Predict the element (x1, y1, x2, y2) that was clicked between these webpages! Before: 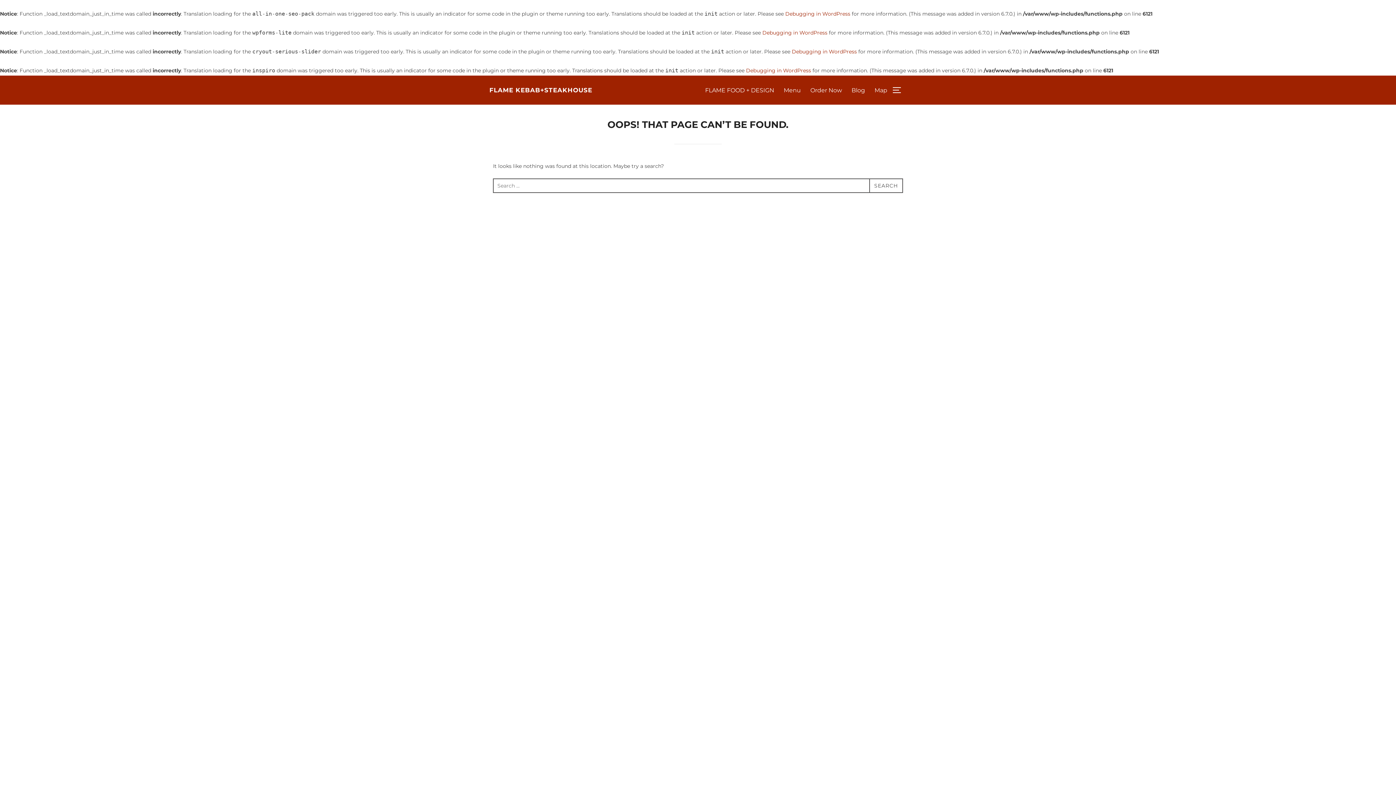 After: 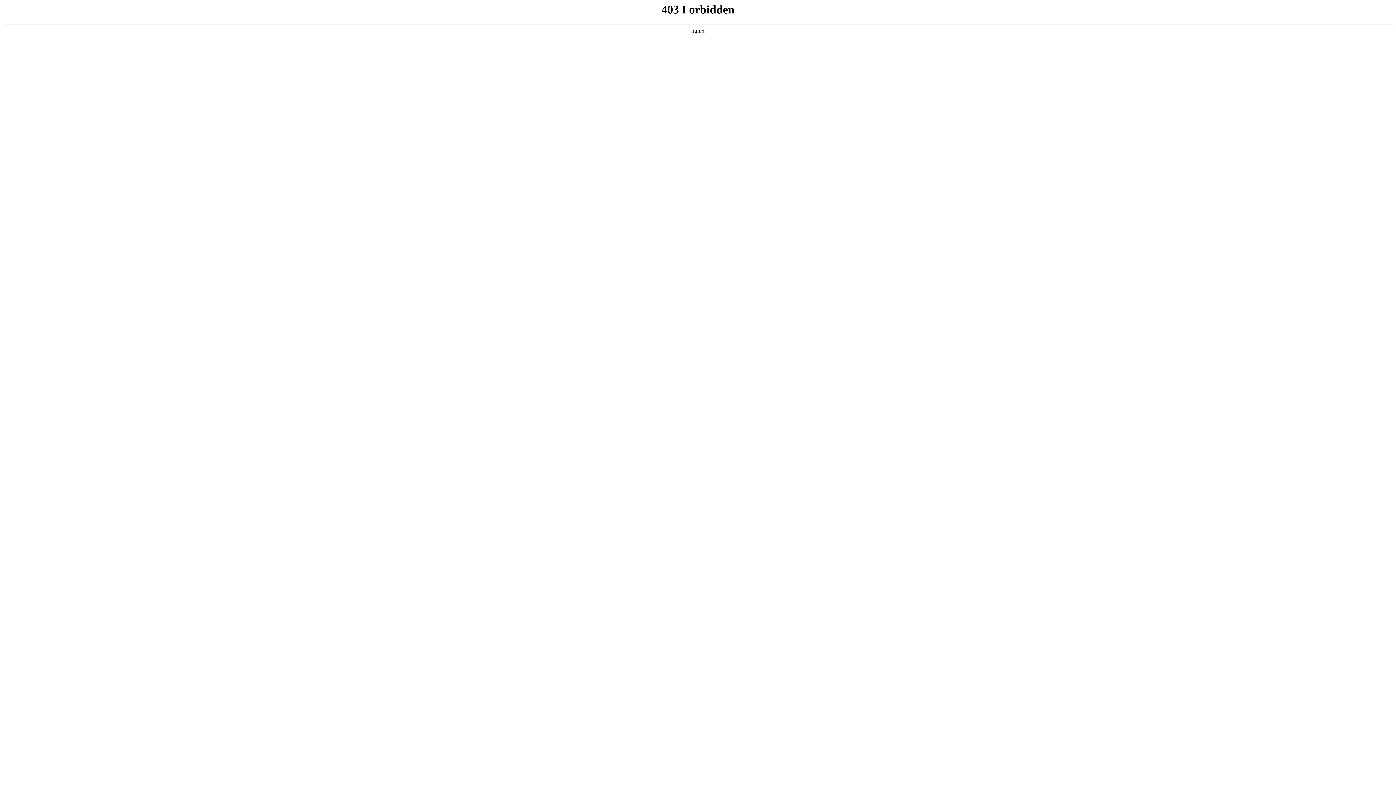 Action: label: Debugging in WordPress bbox: (792, 48, 857, 54)